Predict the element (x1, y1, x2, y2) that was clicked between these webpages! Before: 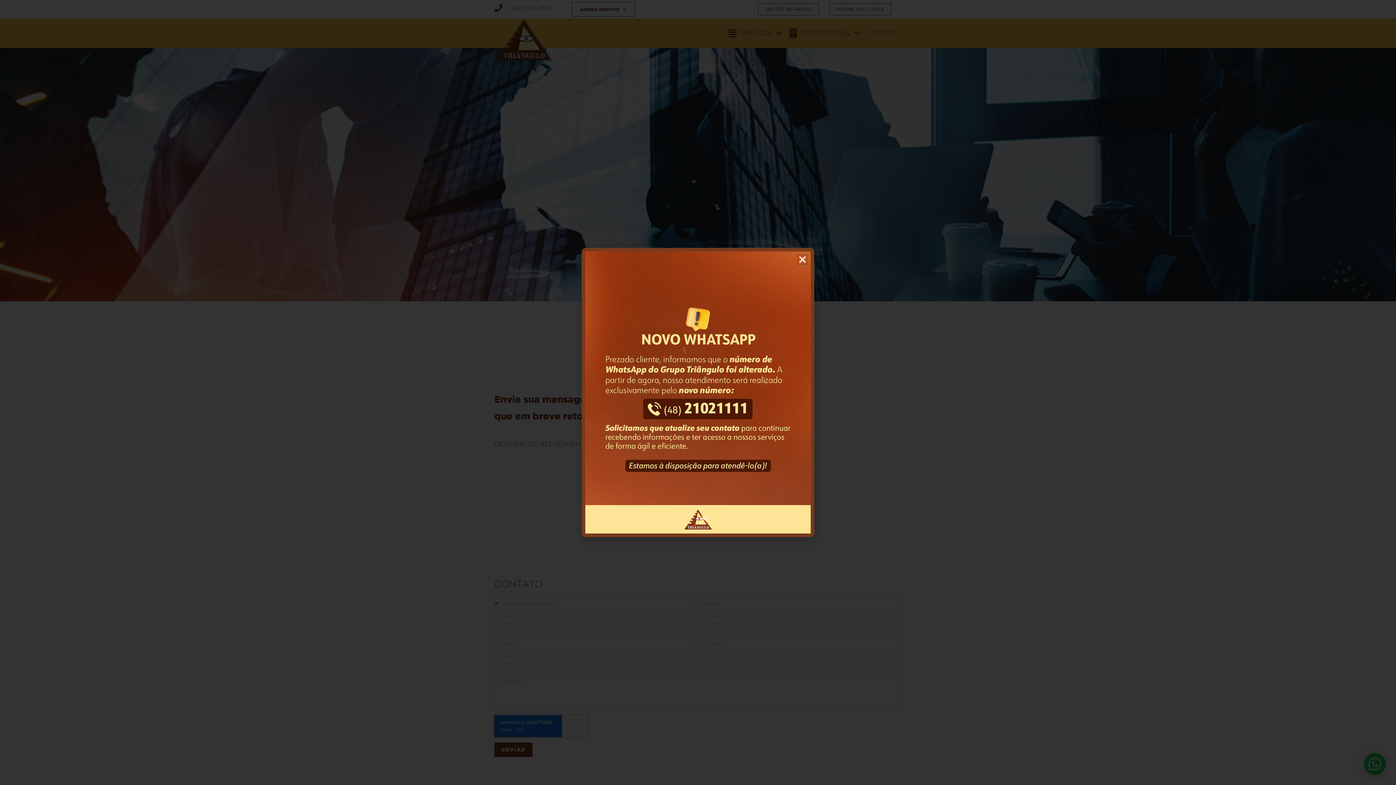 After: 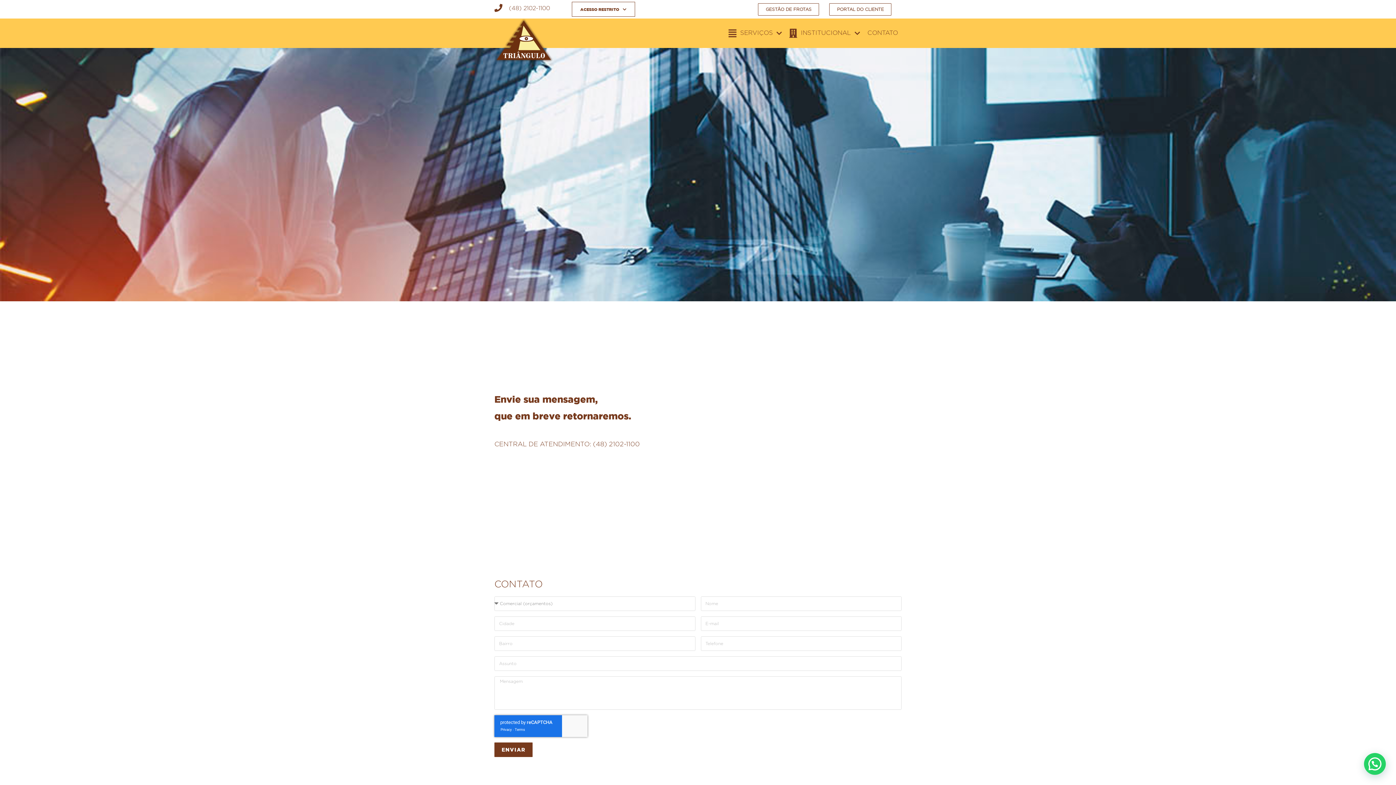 Action: label: Close bbox: (798, 255, 807, 264)